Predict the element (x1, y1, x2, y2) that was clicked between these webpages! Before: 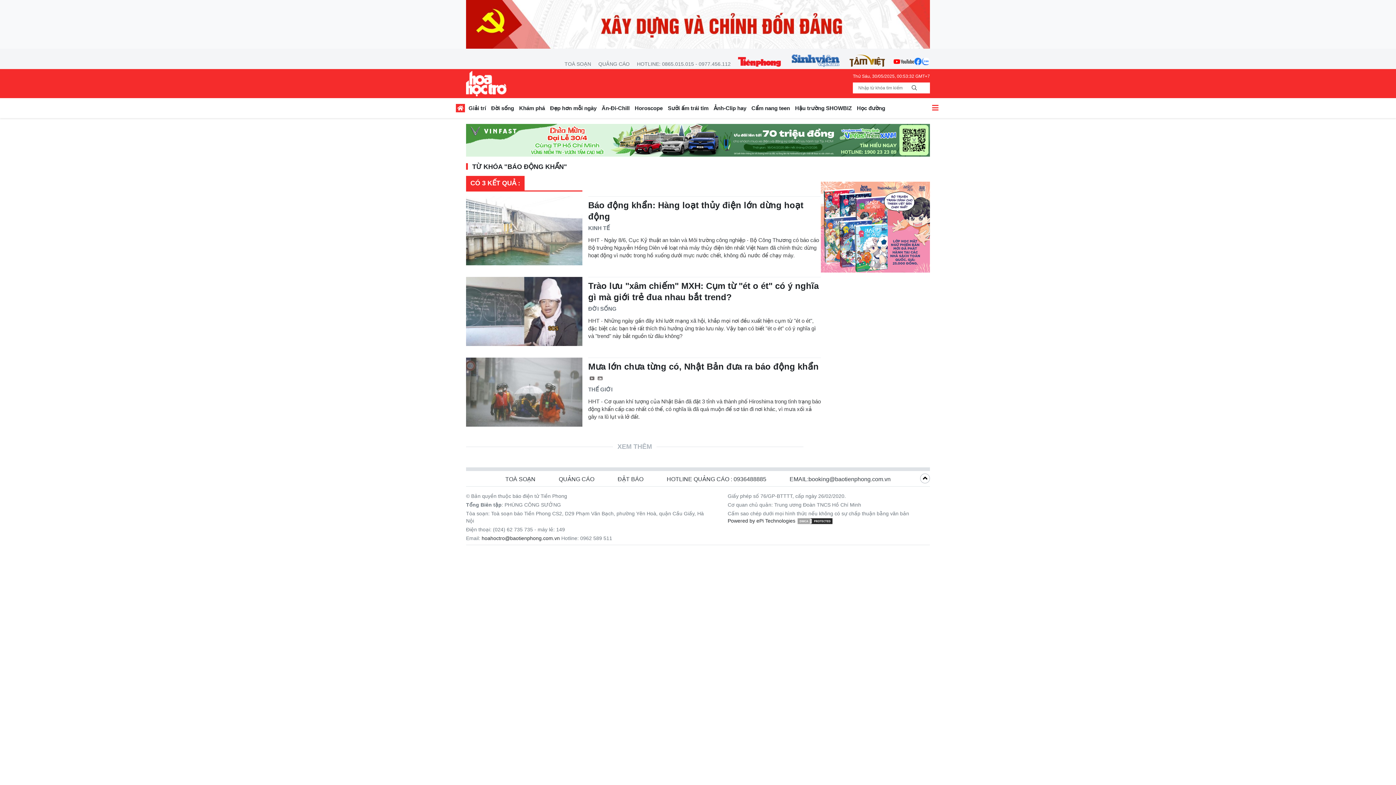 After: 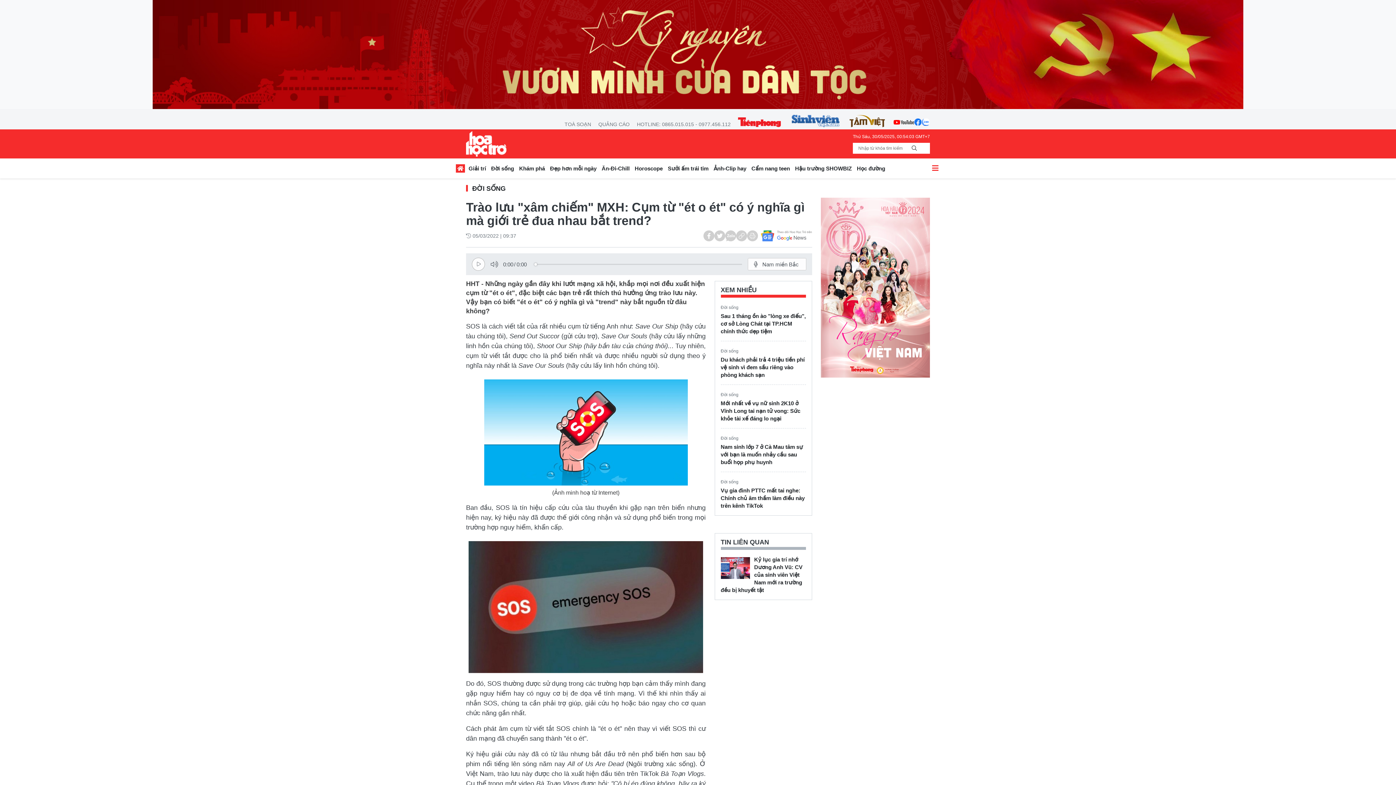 Action: label: Trào lưu "xâm chiếm" MXH: Cụm từ "ét o ét" có ý nghĩa gì mà giới trẻ đua nhau bắt trend? bbox: (588, 280, 821, 302)